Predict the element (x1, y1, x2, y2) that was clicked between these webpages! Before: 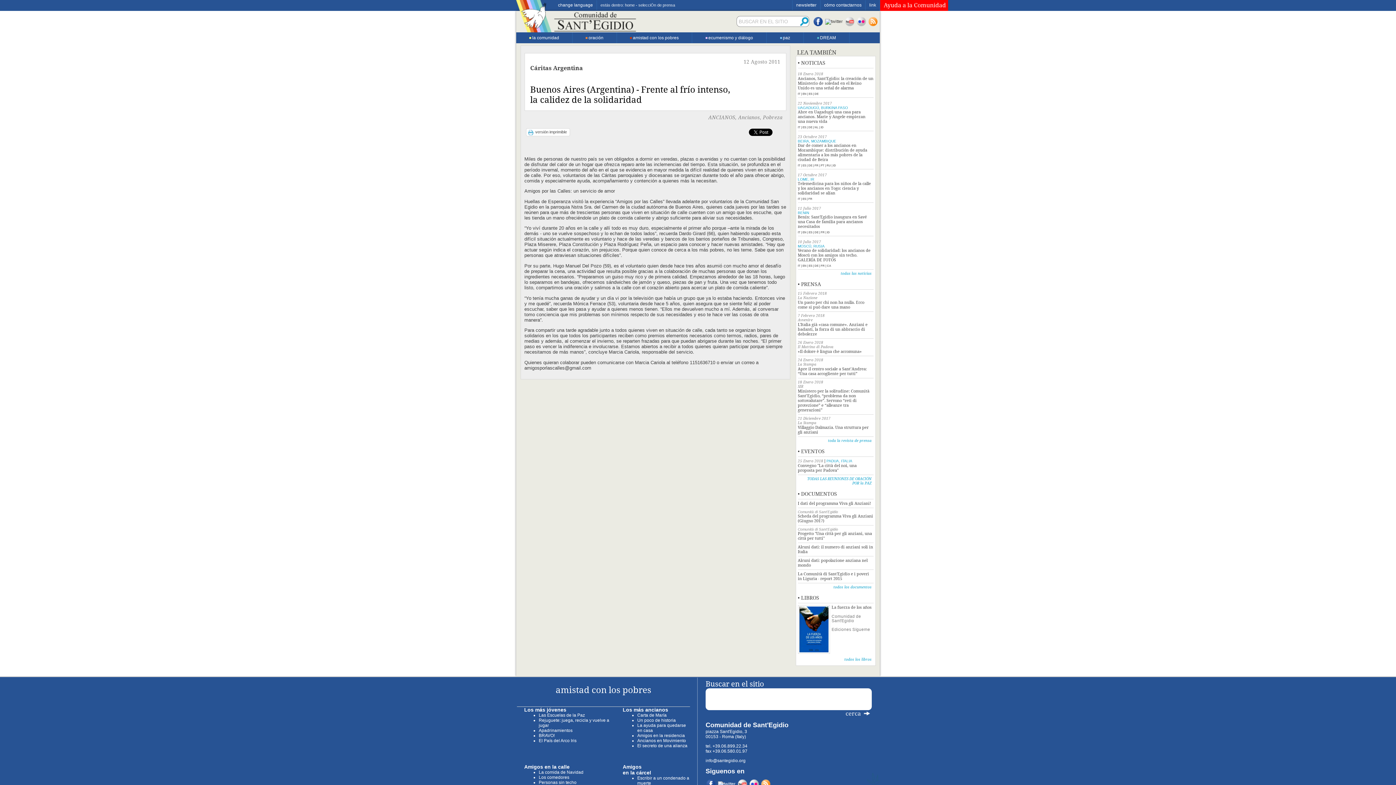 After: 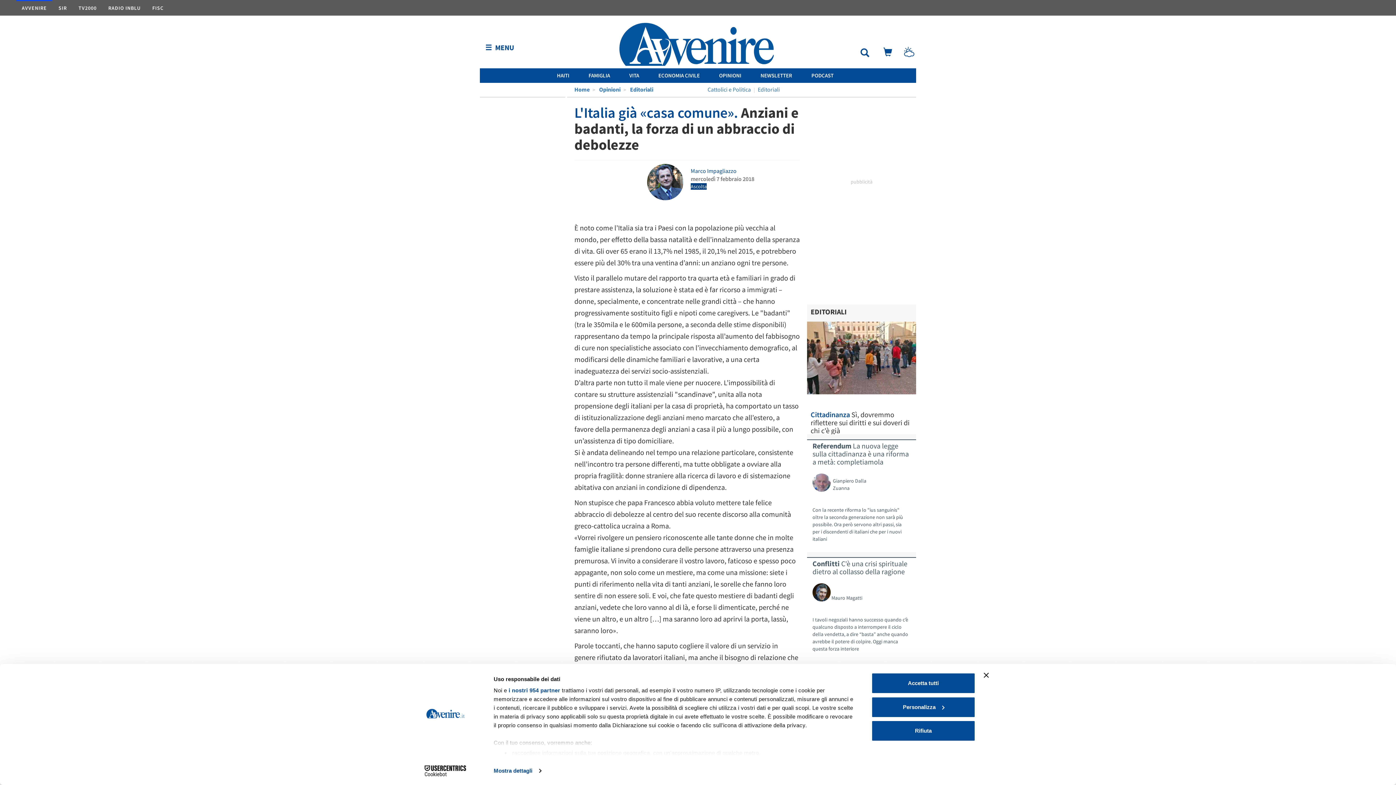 Action: bbox: (798, 322, 867, 336) label: L'Italia già «casa comune». Anziani e badanti, la forza di un abbraccio di debolezze